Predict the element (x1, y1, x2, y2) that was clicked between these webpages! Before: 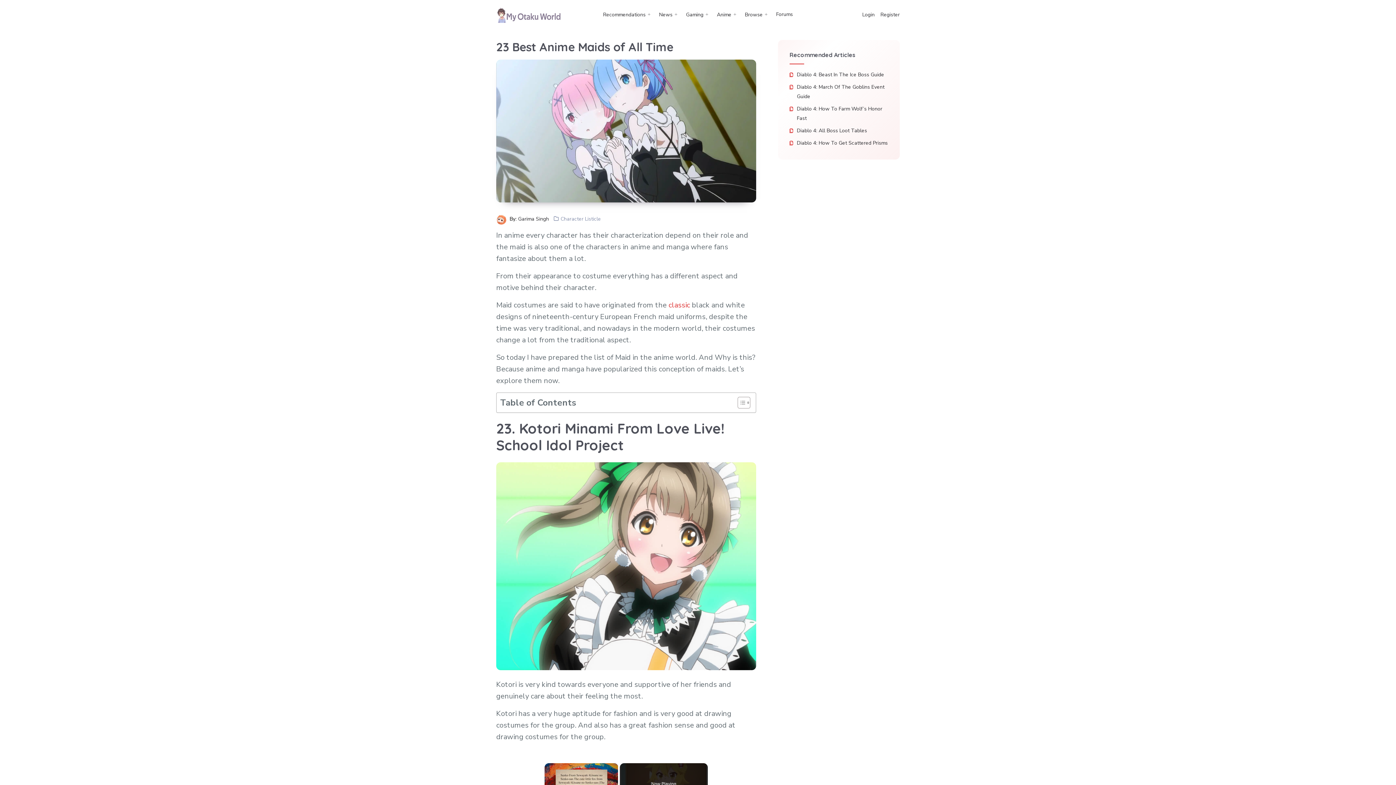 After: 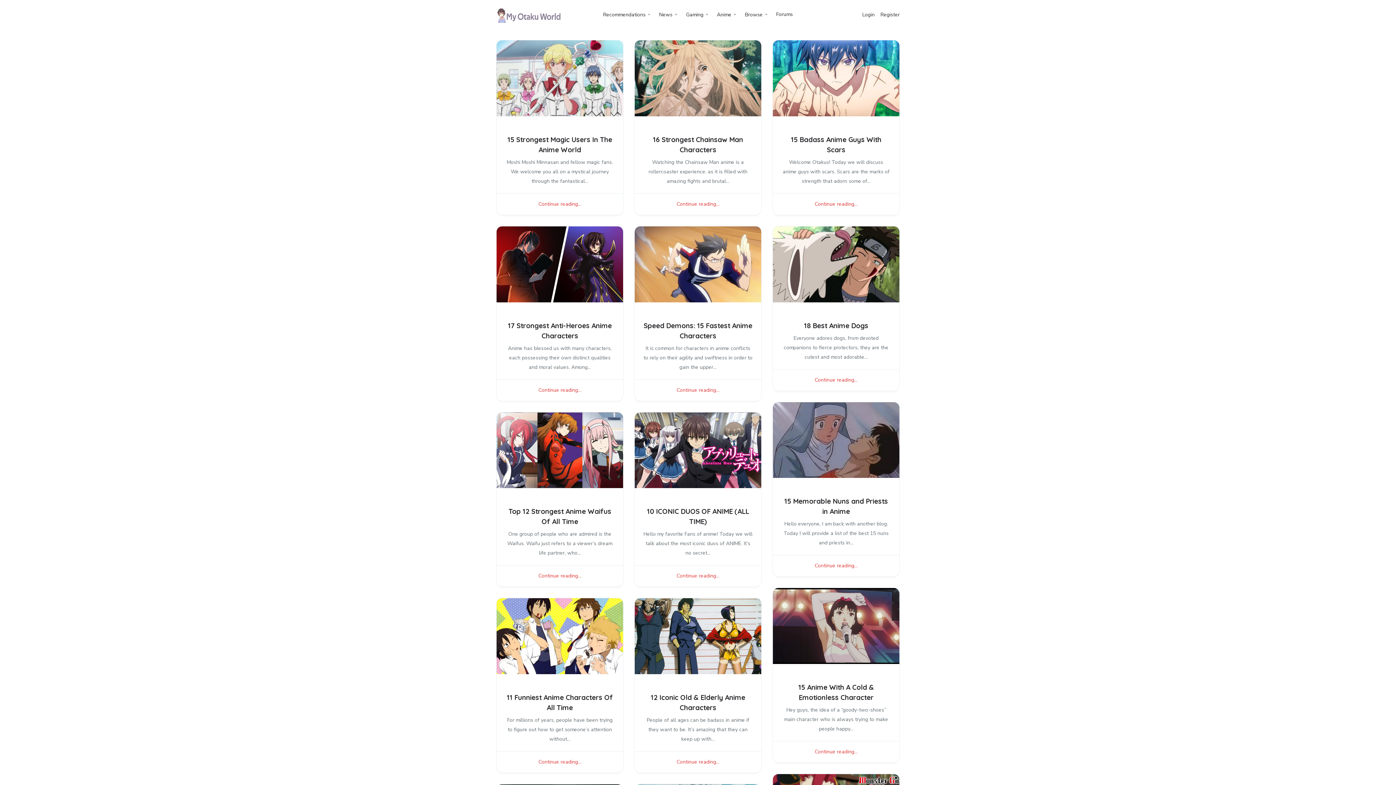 Action: label: Character Listicle bbox: (560, 215, 601, 222)